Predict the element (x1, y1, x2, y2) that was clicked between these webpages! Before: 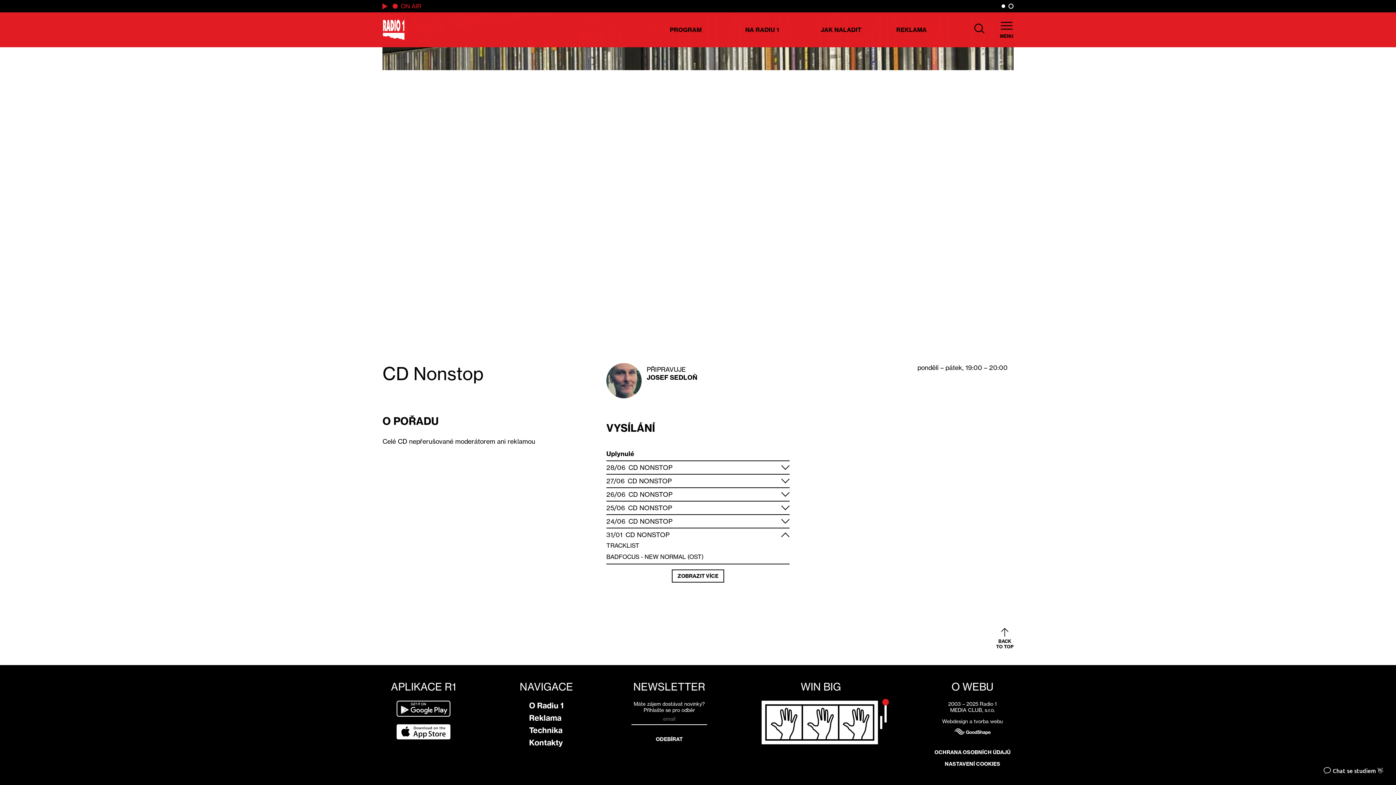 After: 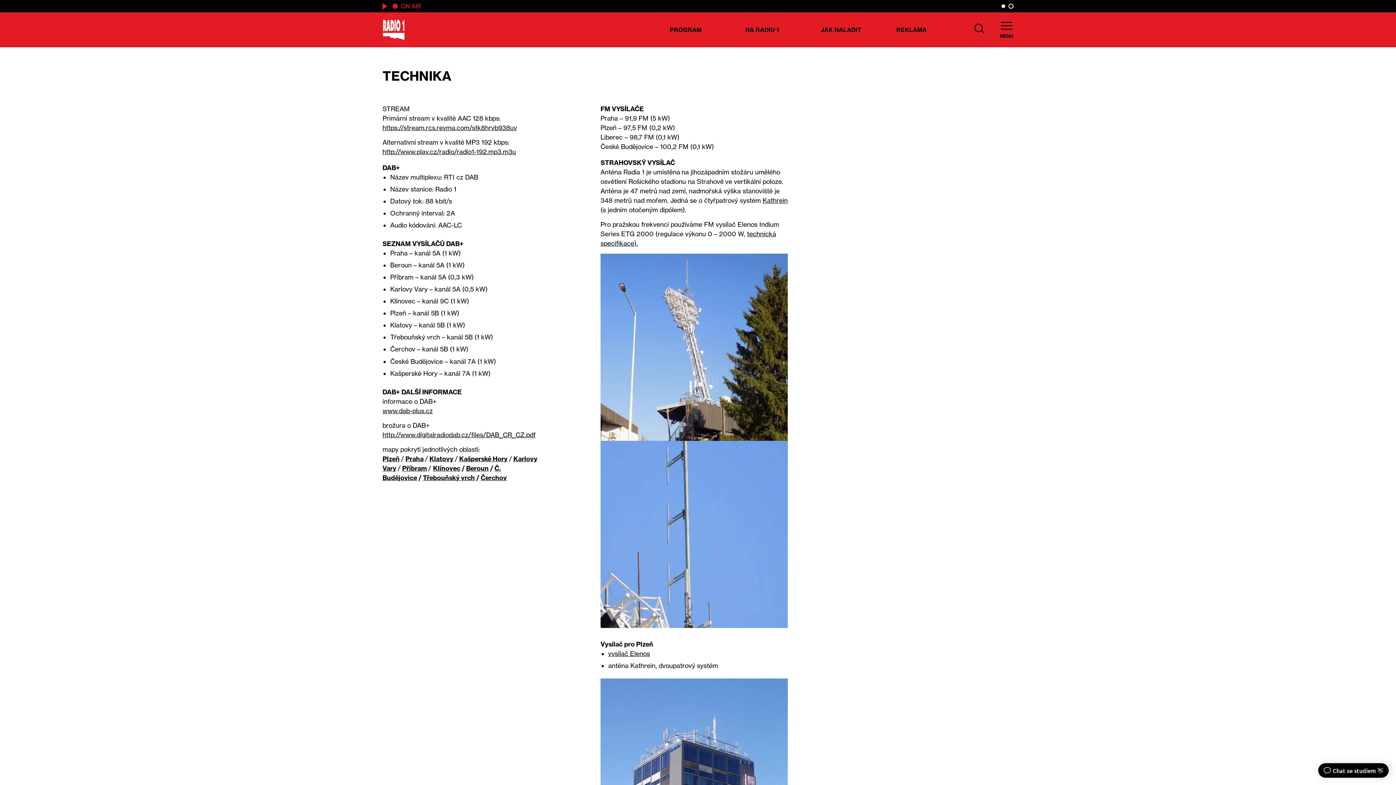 Action: label: Technika bbox: (529, 725, 563, 735)